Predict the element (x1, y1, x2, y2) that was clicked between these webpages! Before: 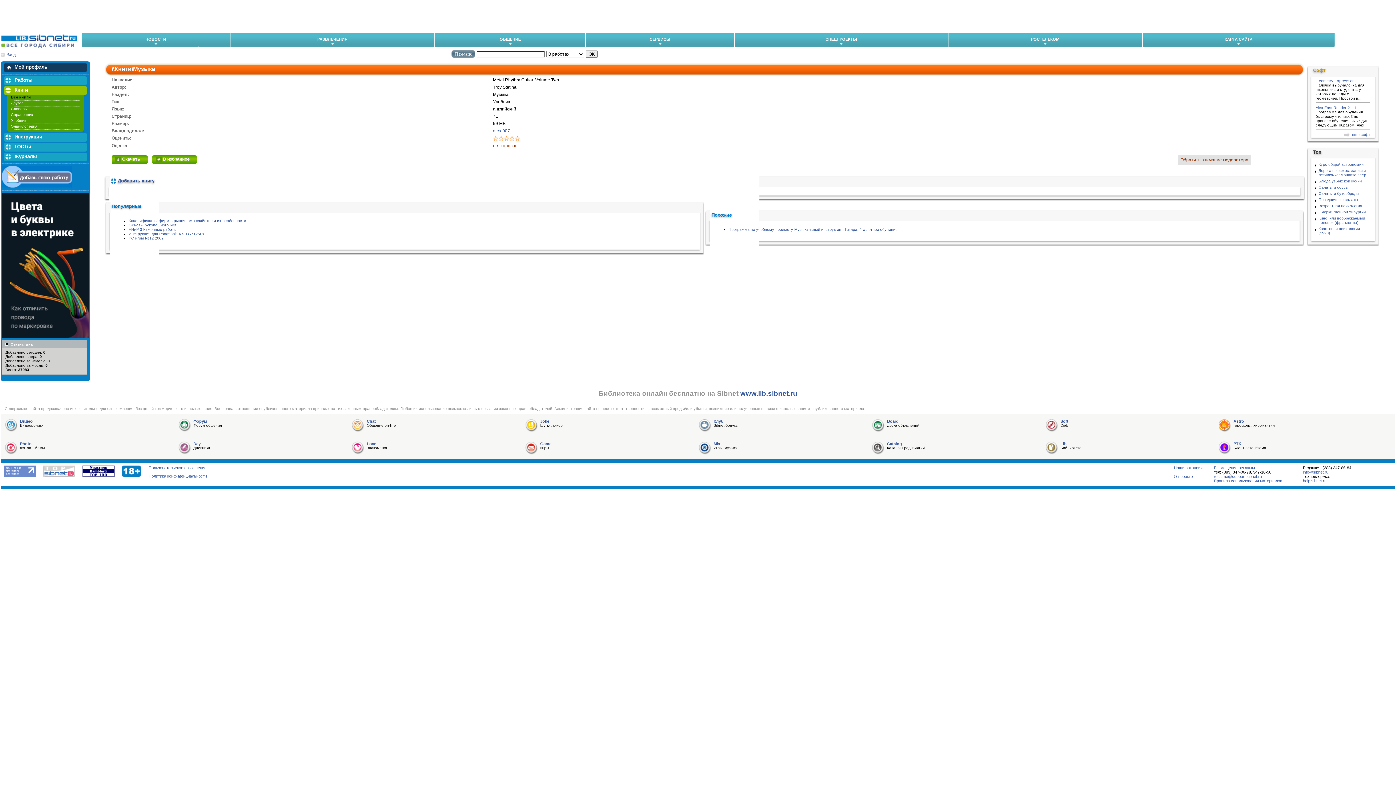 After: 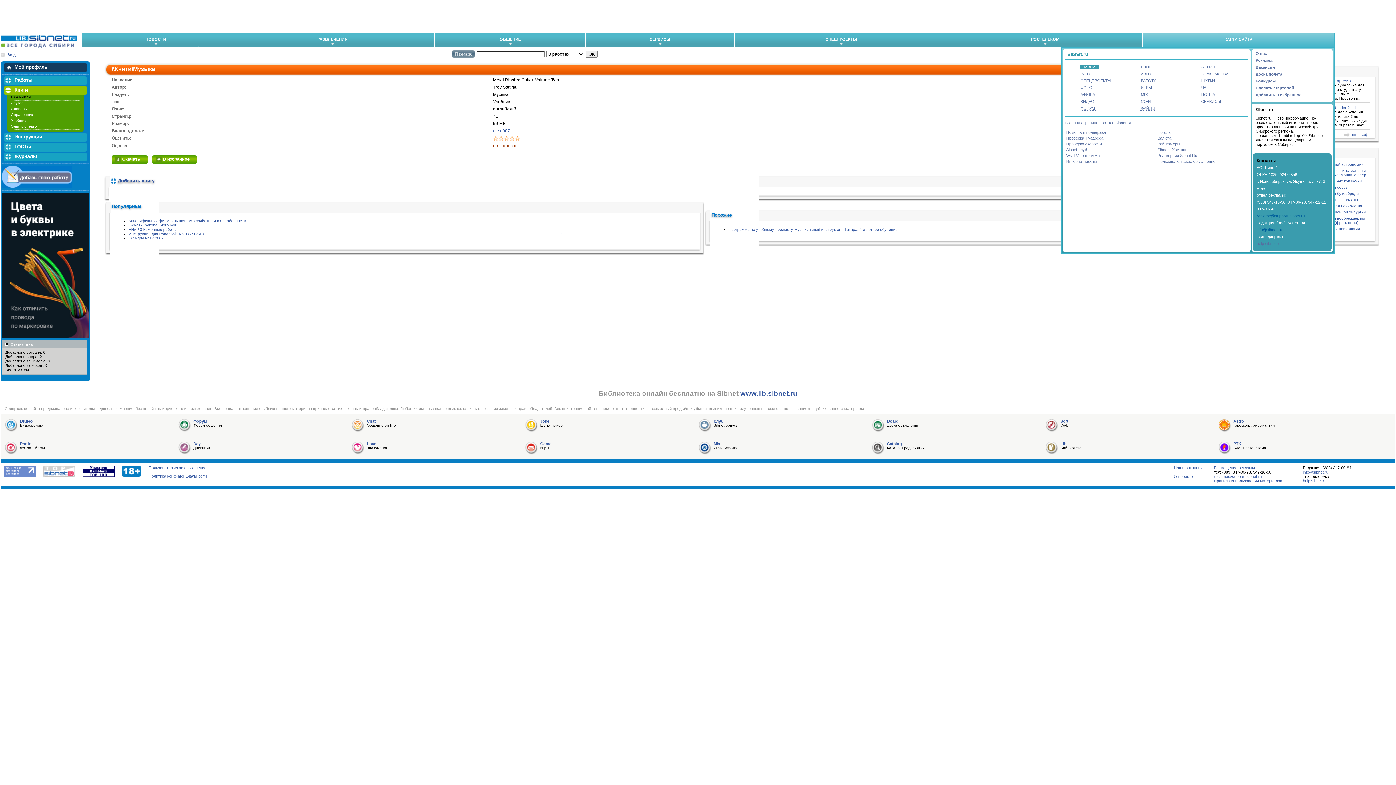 Action: bbox: (1142, 32, 1334, 45) label: КАРТА САЙТА